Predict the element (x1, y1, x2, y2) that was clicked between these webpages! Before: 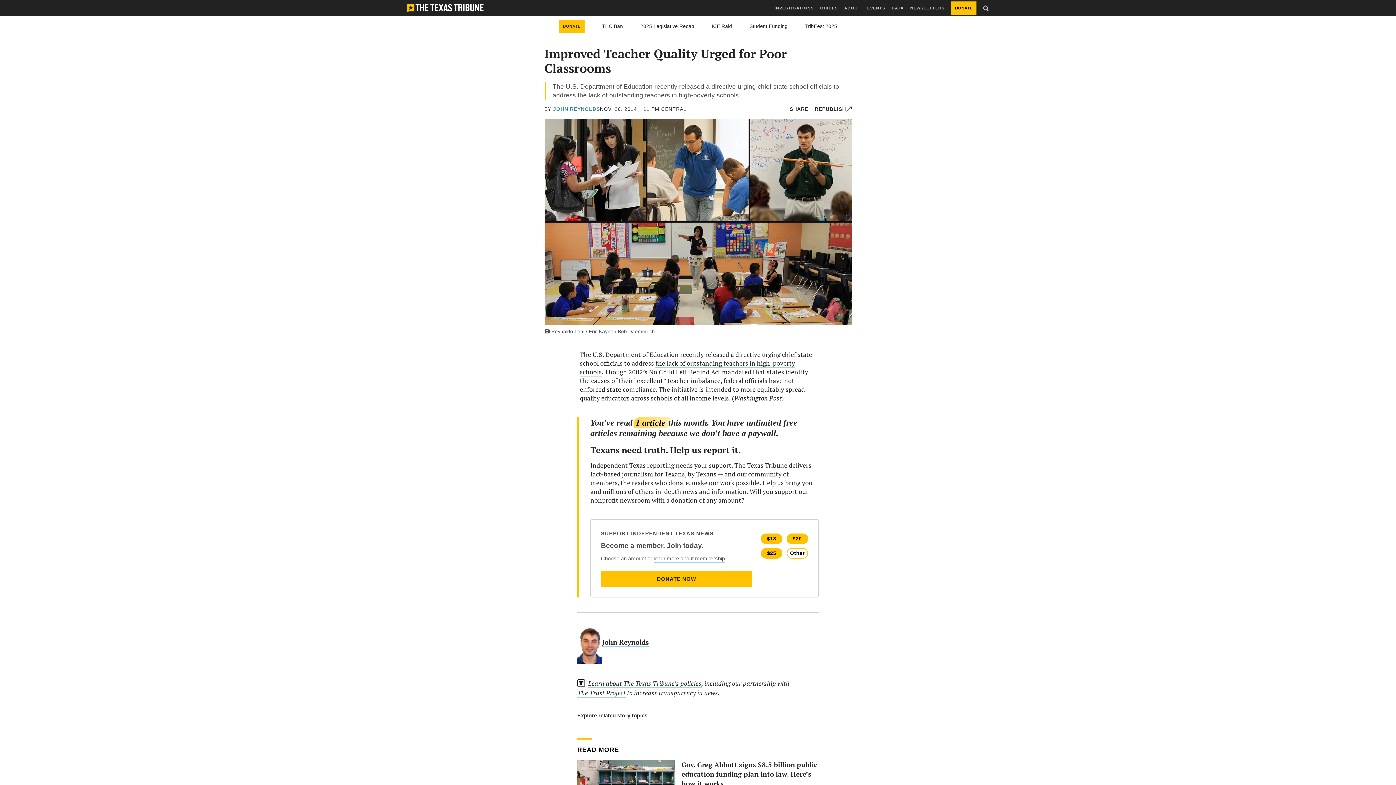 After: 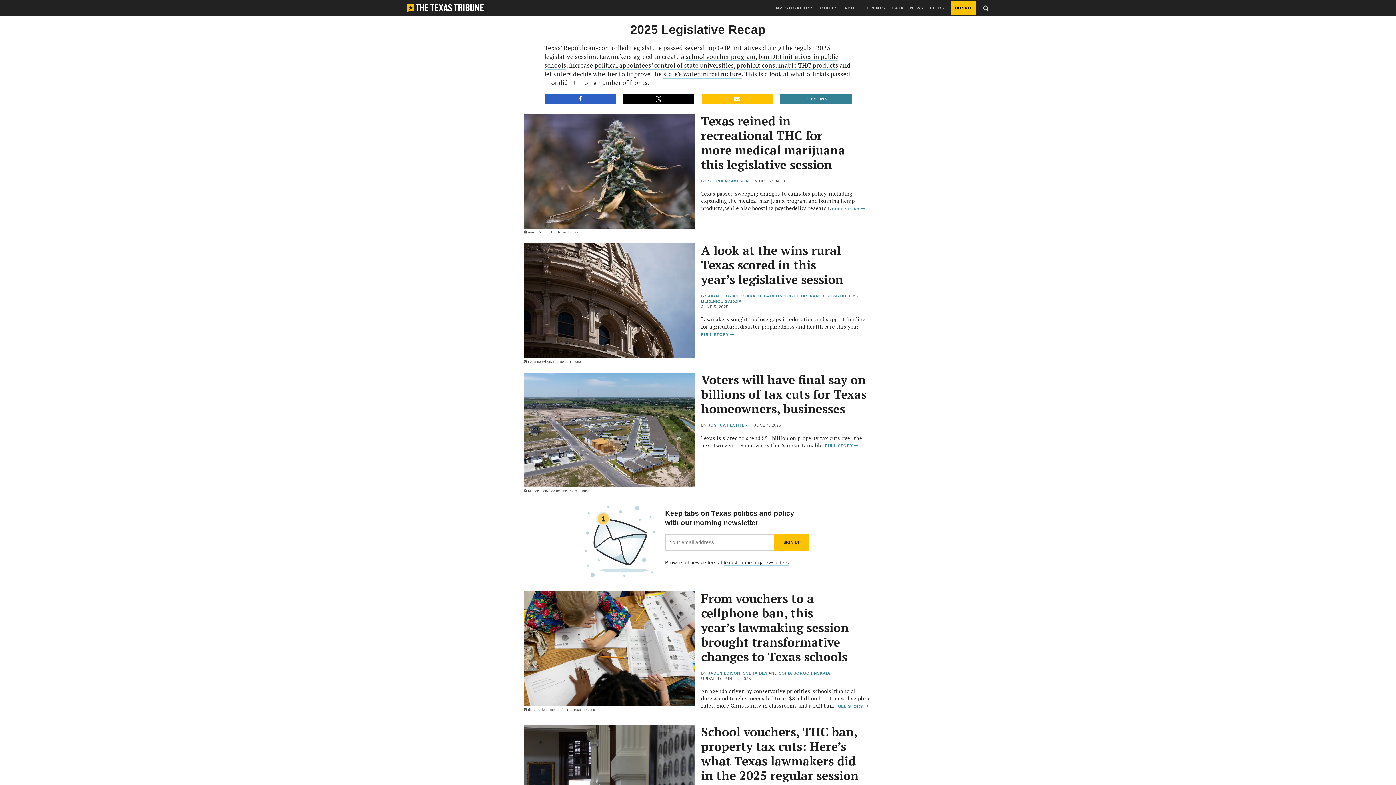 Action: label: 2025 Legislative Recap bbox: (640, 23, 694, 28)